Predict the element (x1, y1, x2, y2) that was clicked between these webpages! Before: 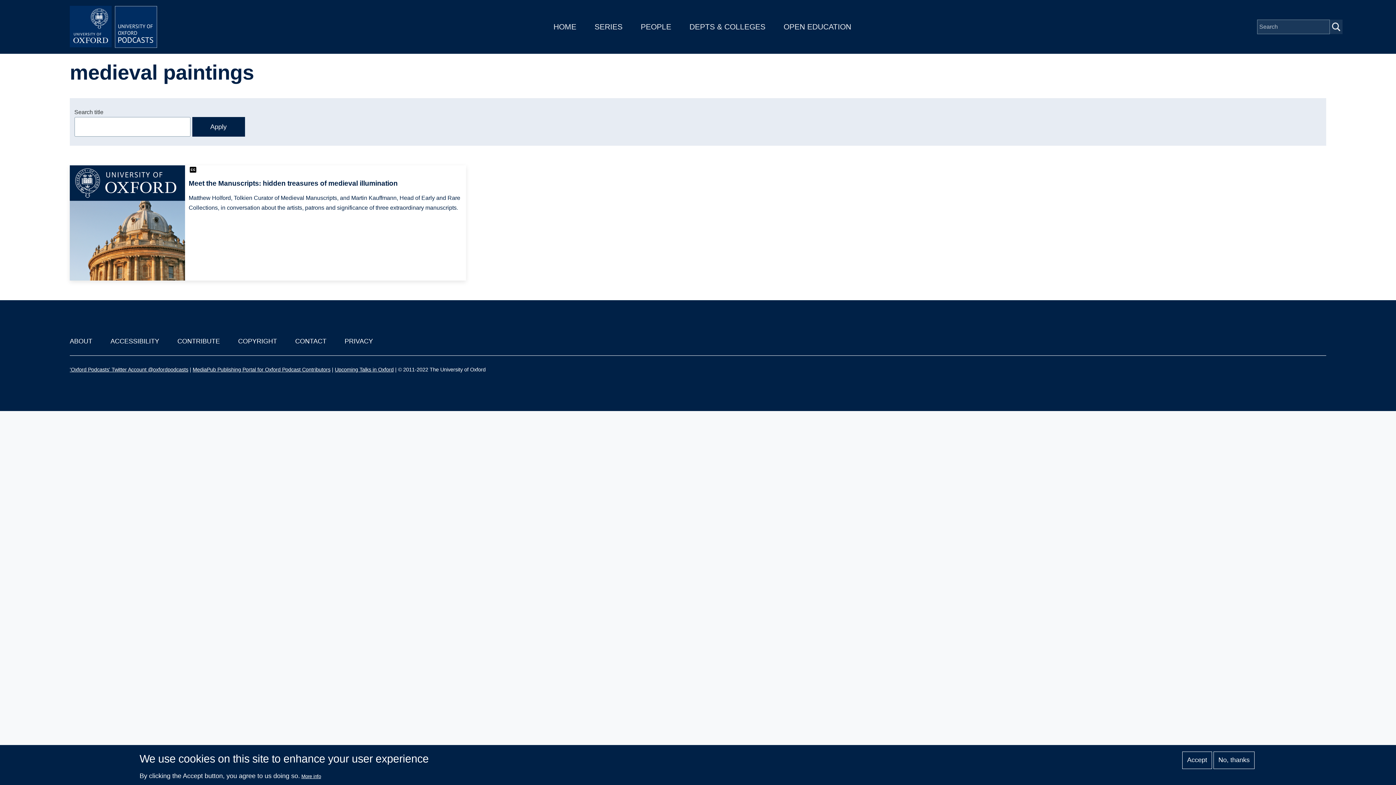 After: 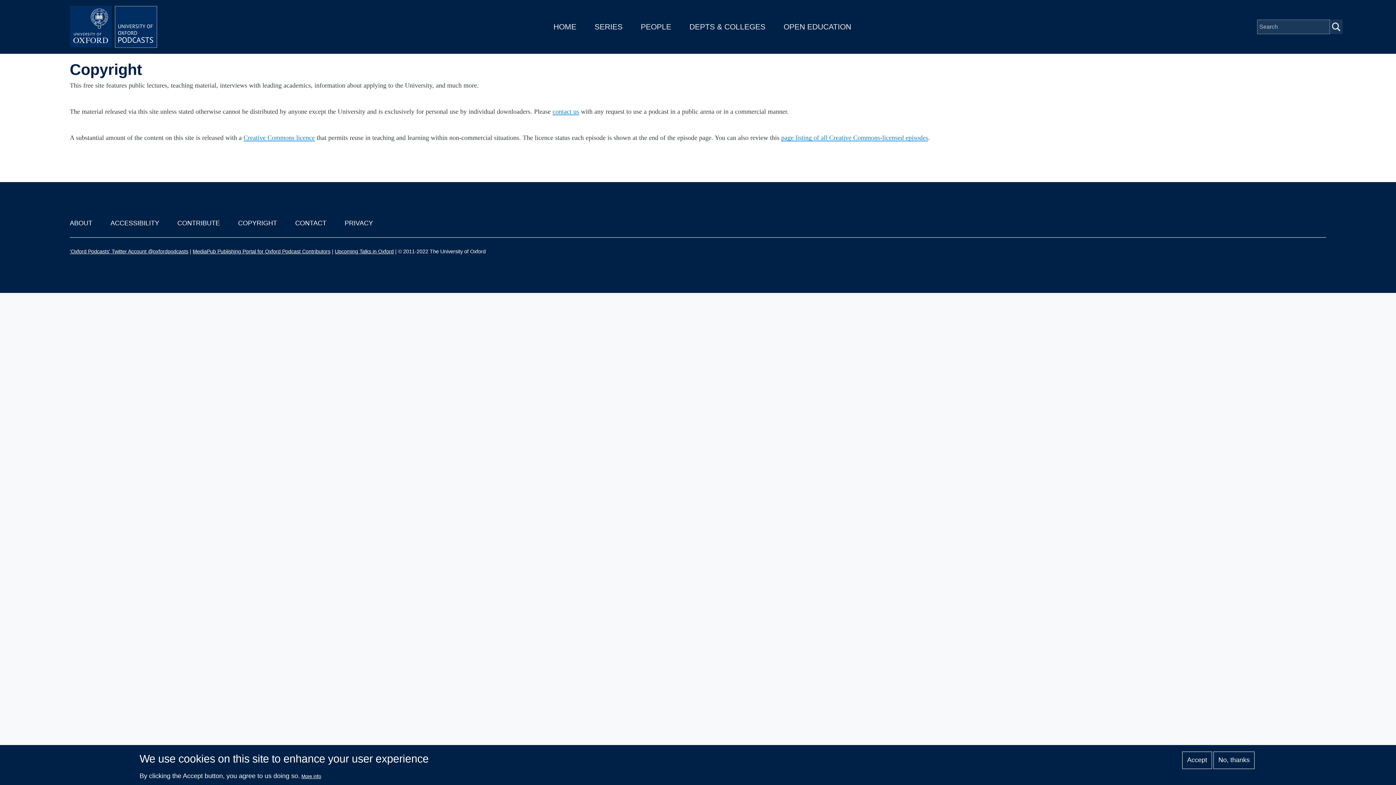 Action: bbox: (238, 337, 277, 345) label: COPYRIGHT